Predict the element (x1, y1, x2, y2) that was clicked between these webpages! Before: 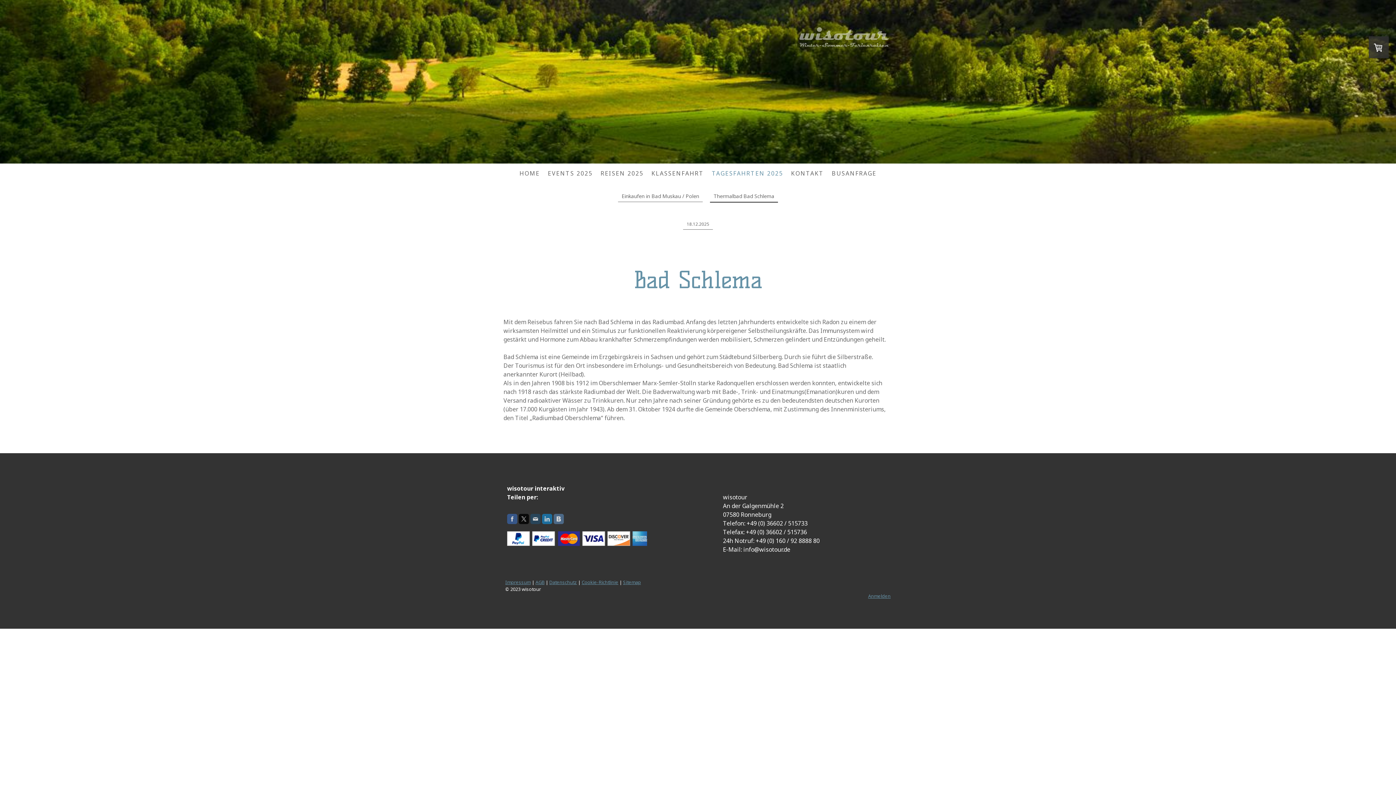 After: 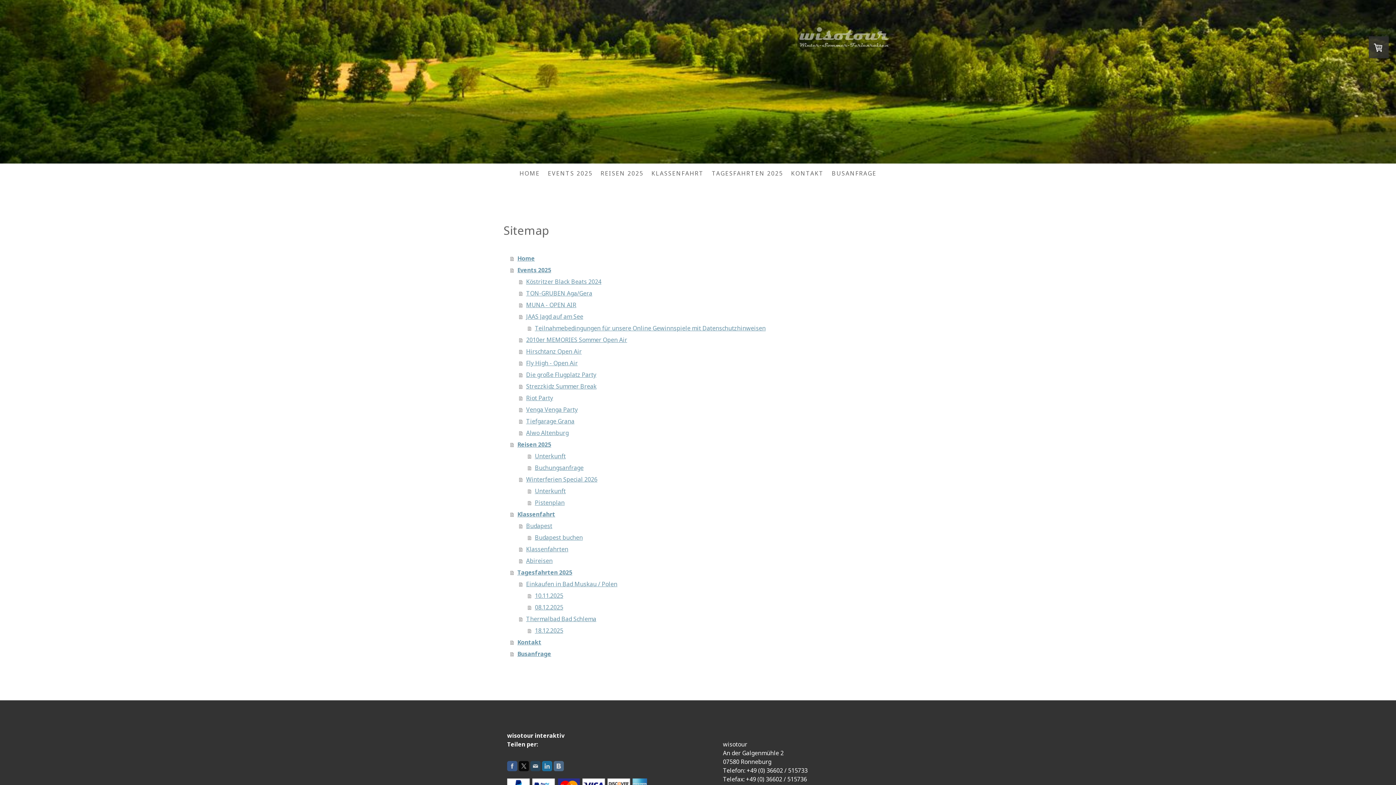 Action: bbox: (623, 579, 641, 585) label: Sitemap